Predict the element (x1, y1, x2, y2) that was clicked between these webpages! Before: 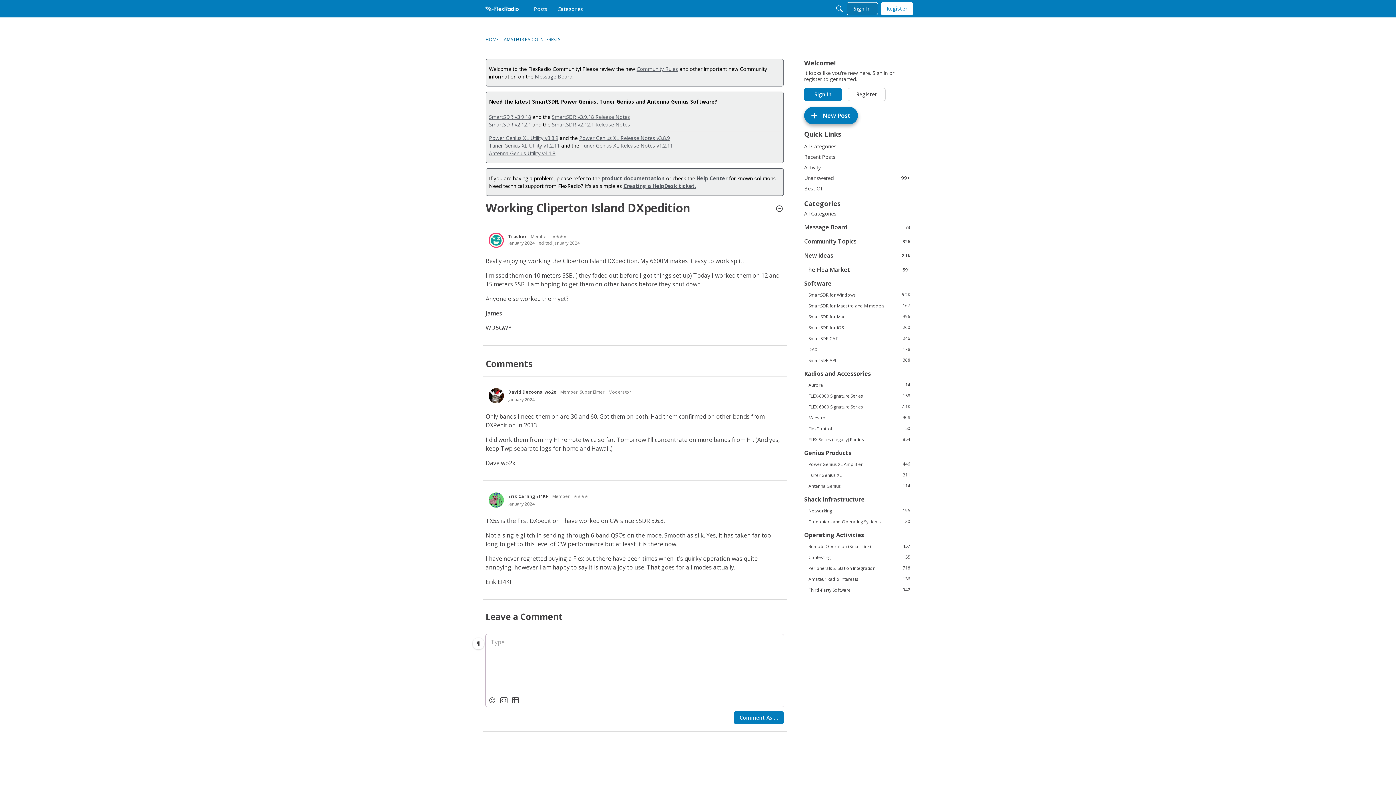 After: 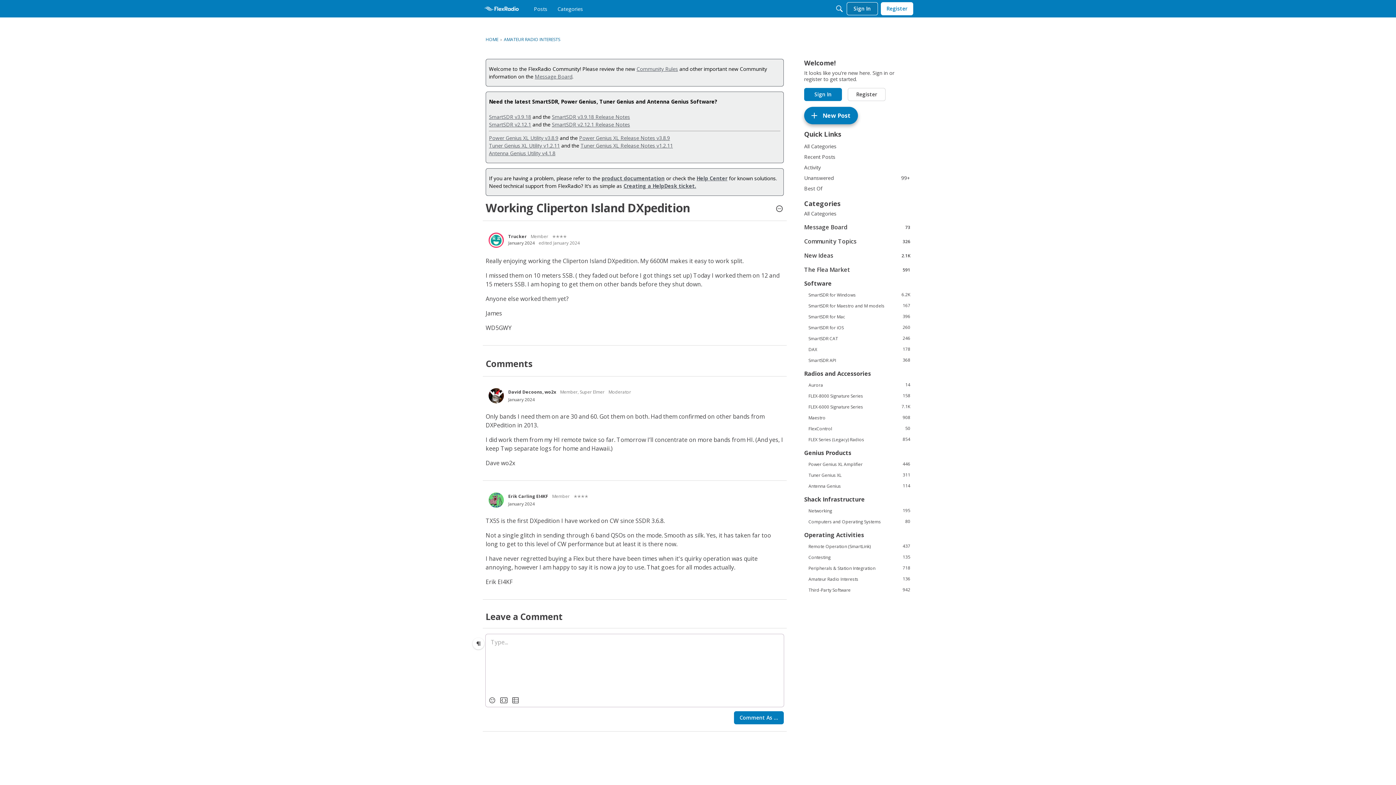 Action: label: January 2024 bbox: (508, 501, 534, 507)